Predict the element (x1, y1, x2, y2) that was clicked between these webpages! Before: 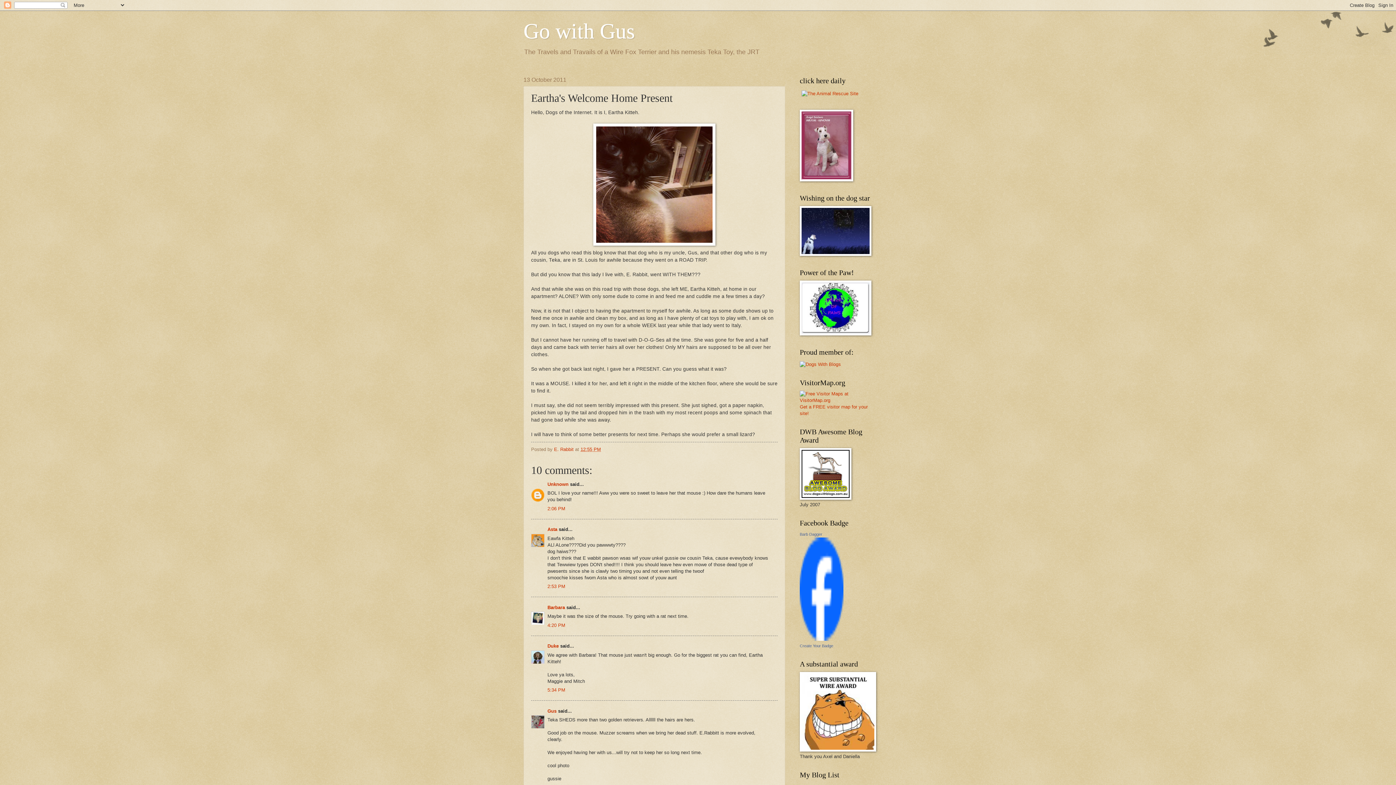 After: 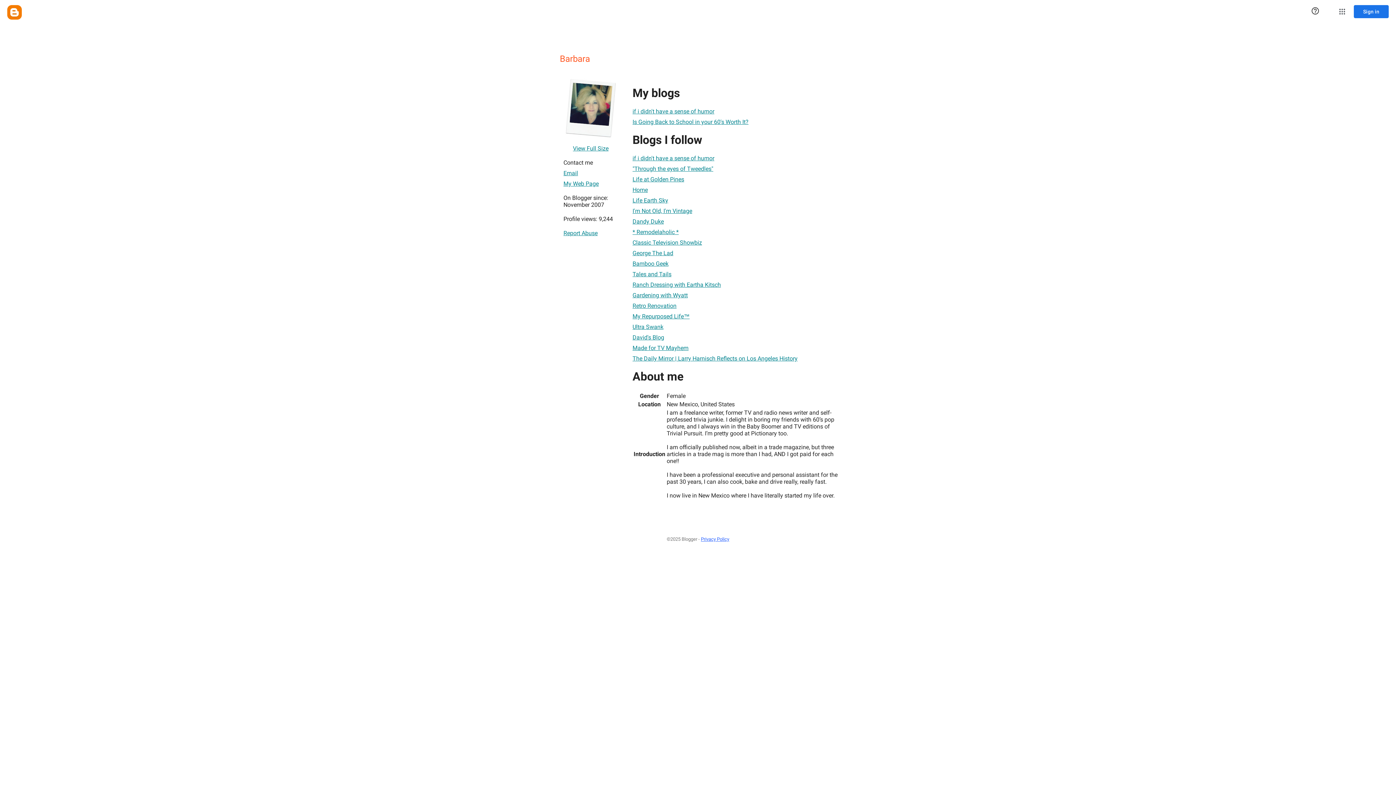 Action: label: Barbara bbox: (547, 605, 565, 610)